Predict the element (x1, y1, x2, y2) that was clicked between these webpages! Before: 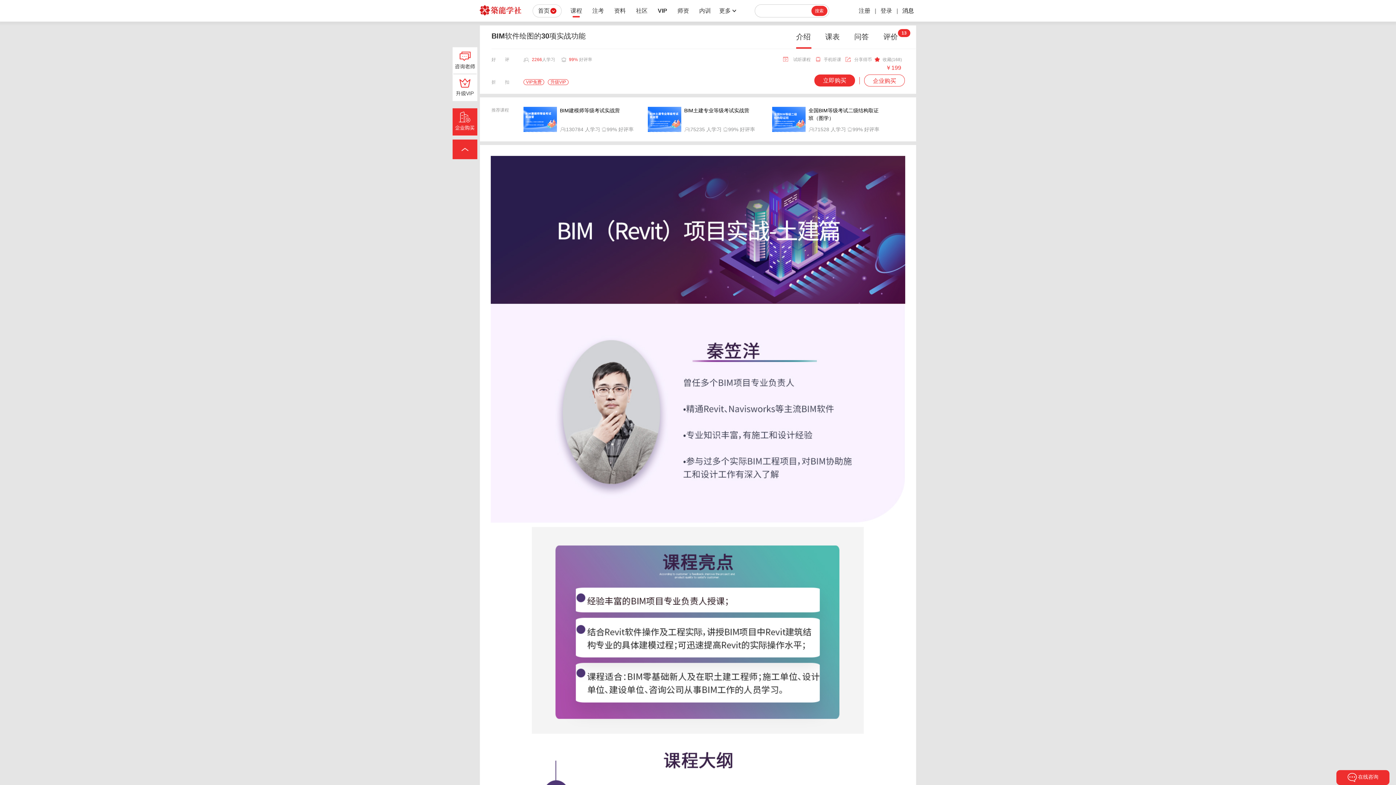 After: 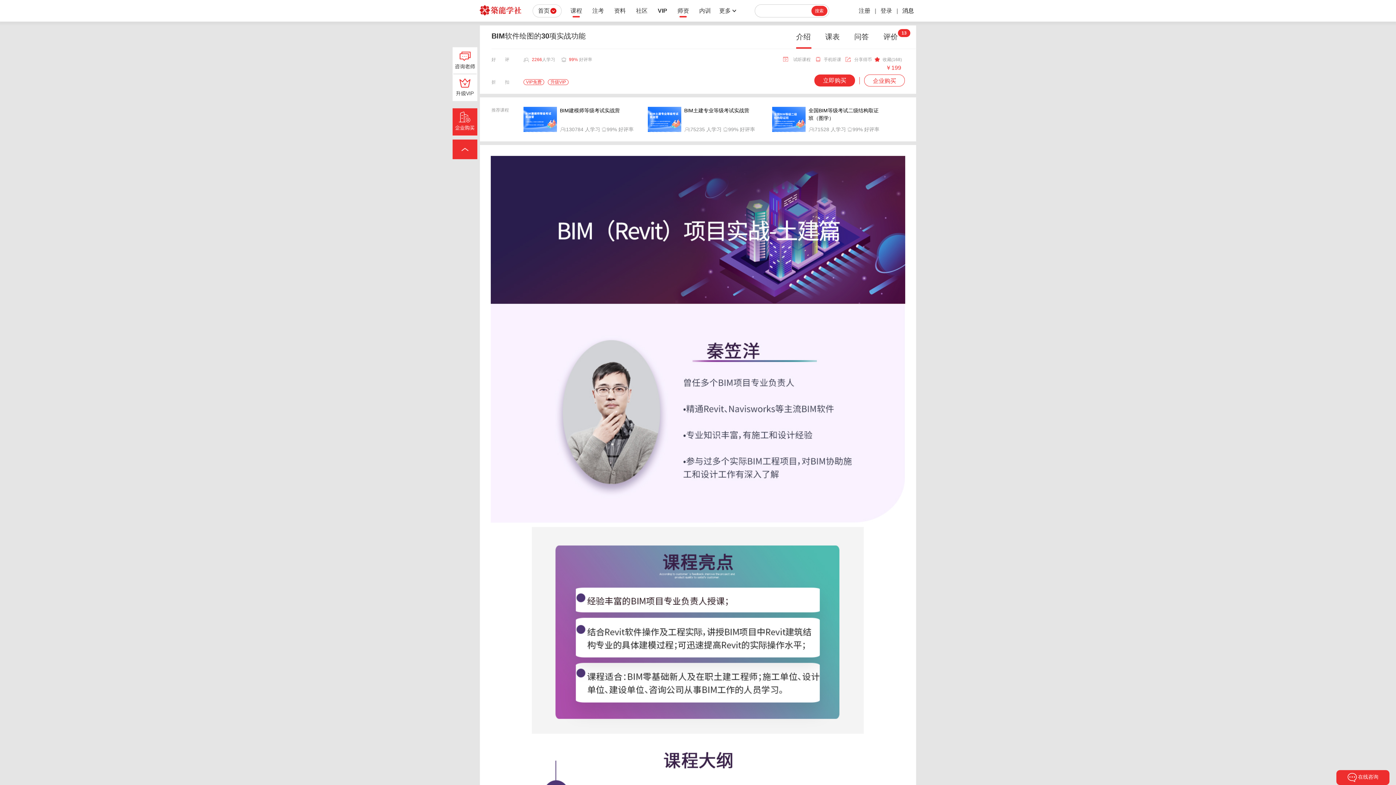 Action: label: 师资 bbox: (677, 0, 689, 21)